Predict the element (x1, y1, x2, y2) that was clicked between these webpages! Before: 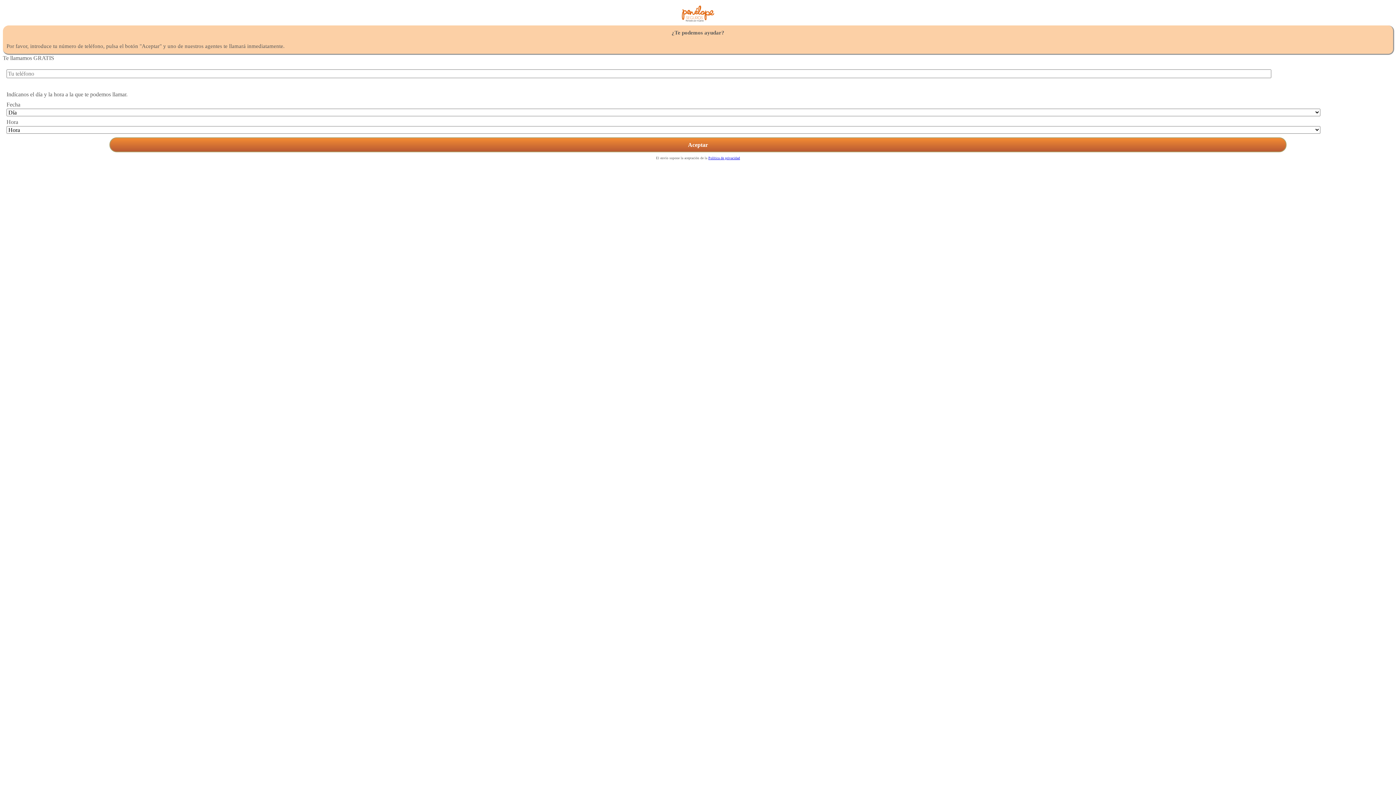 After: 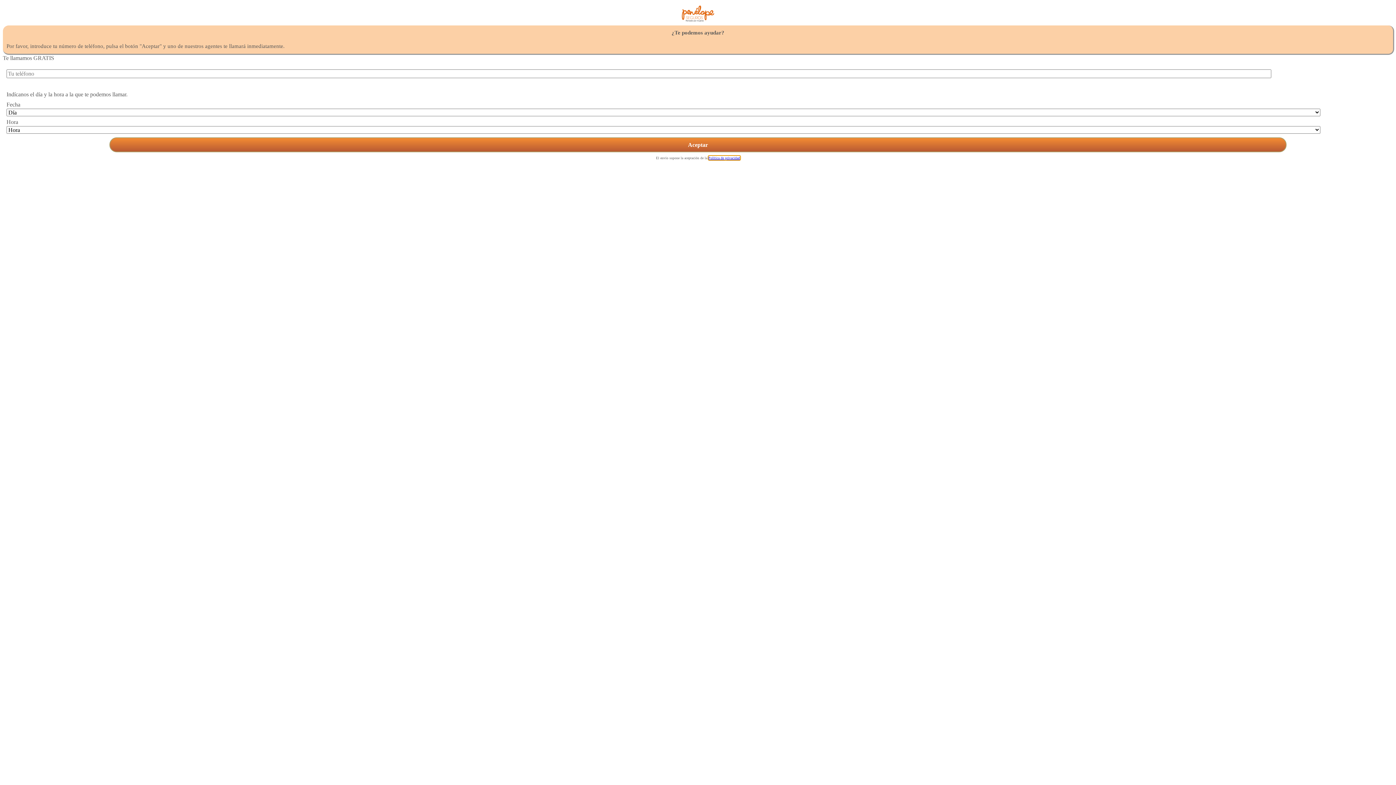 Action: label: Política de privacidad bbox: (708, 156, 740, 160)